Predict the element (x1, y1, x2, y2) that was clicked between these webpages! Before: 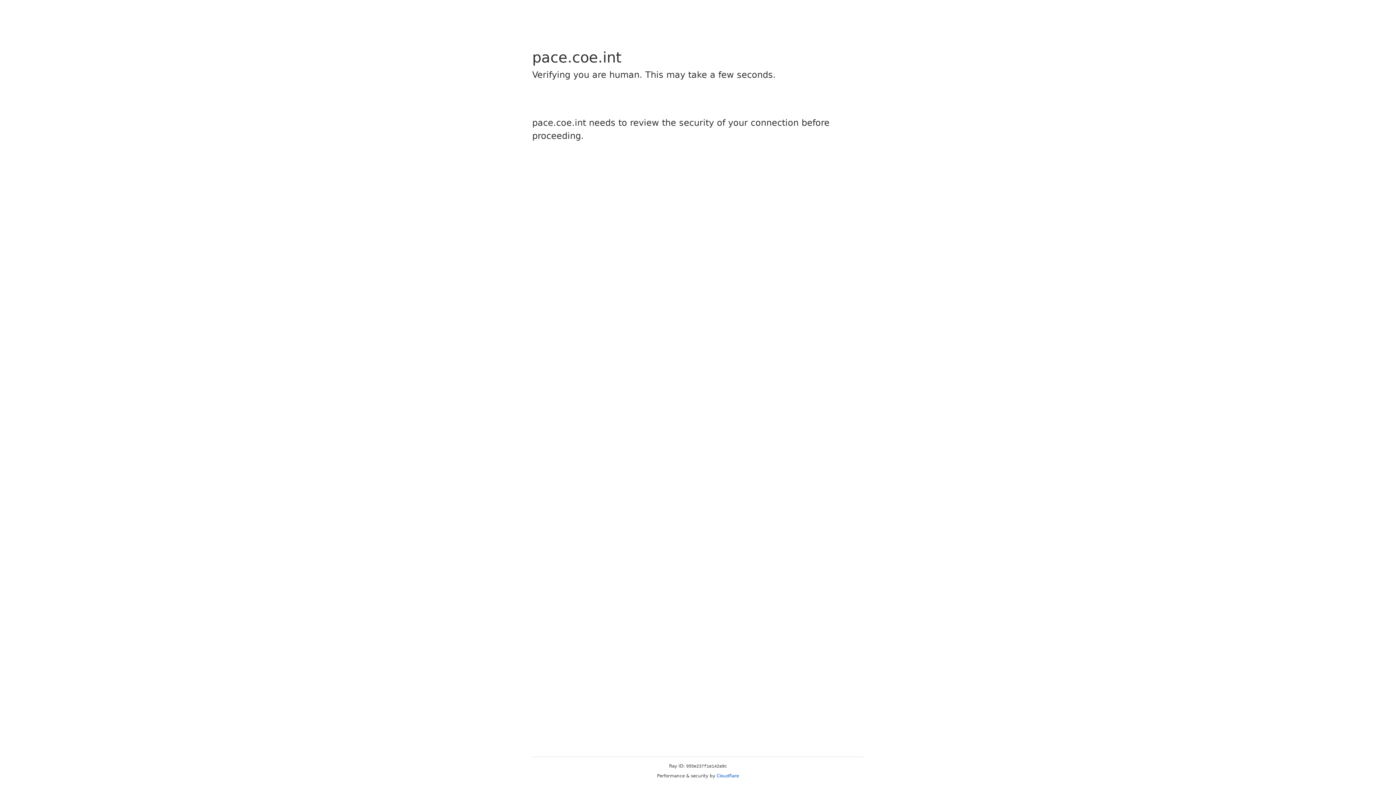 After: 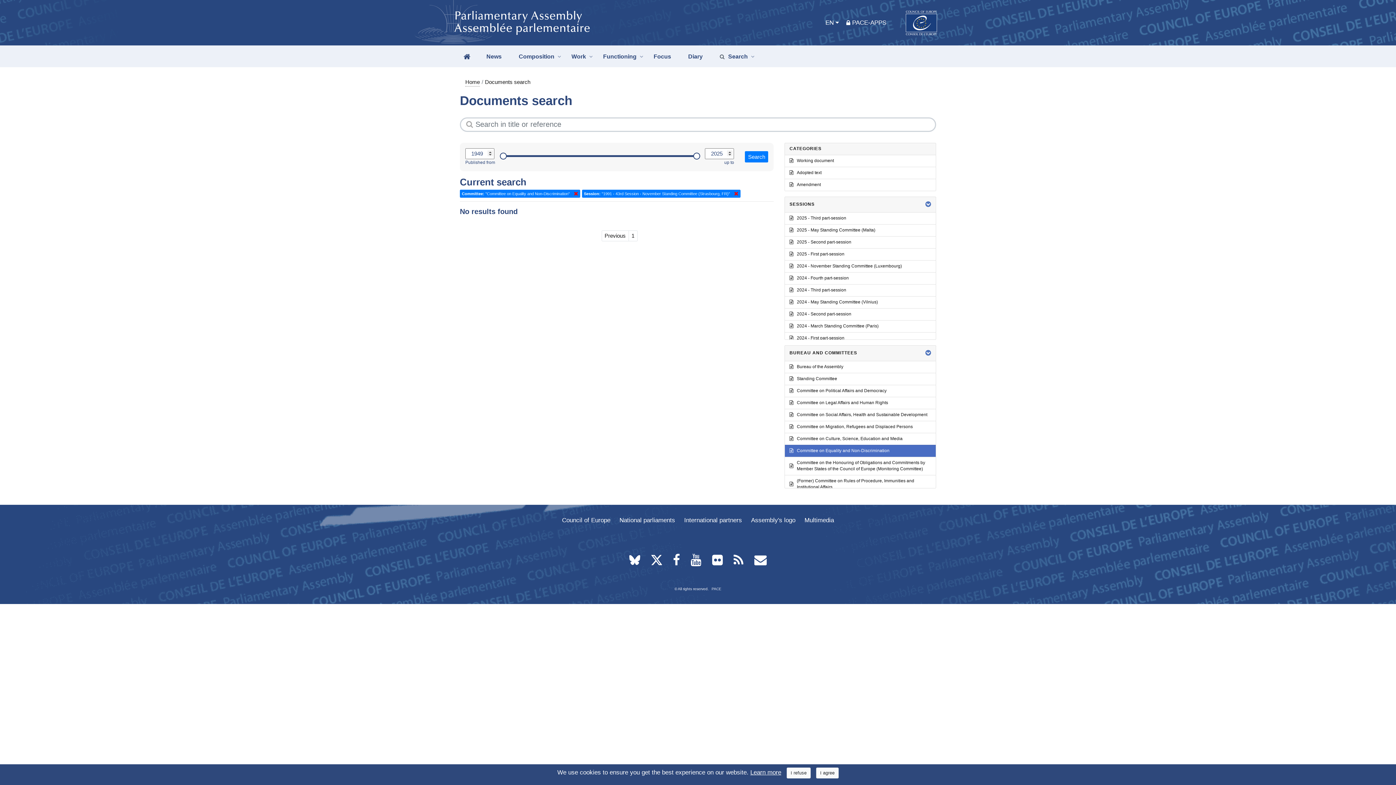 Action: label: Cloudflare bbox: (716, 773, 739, 778)